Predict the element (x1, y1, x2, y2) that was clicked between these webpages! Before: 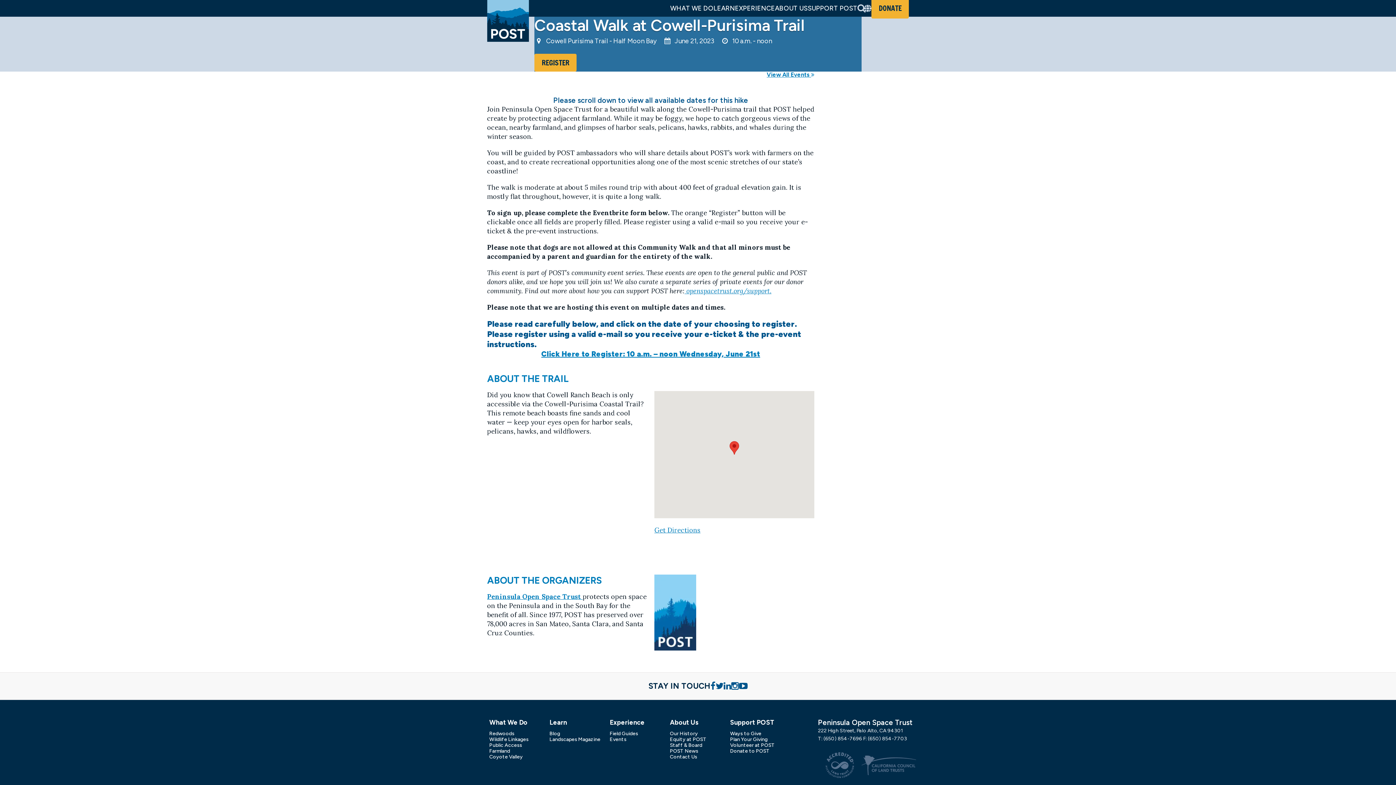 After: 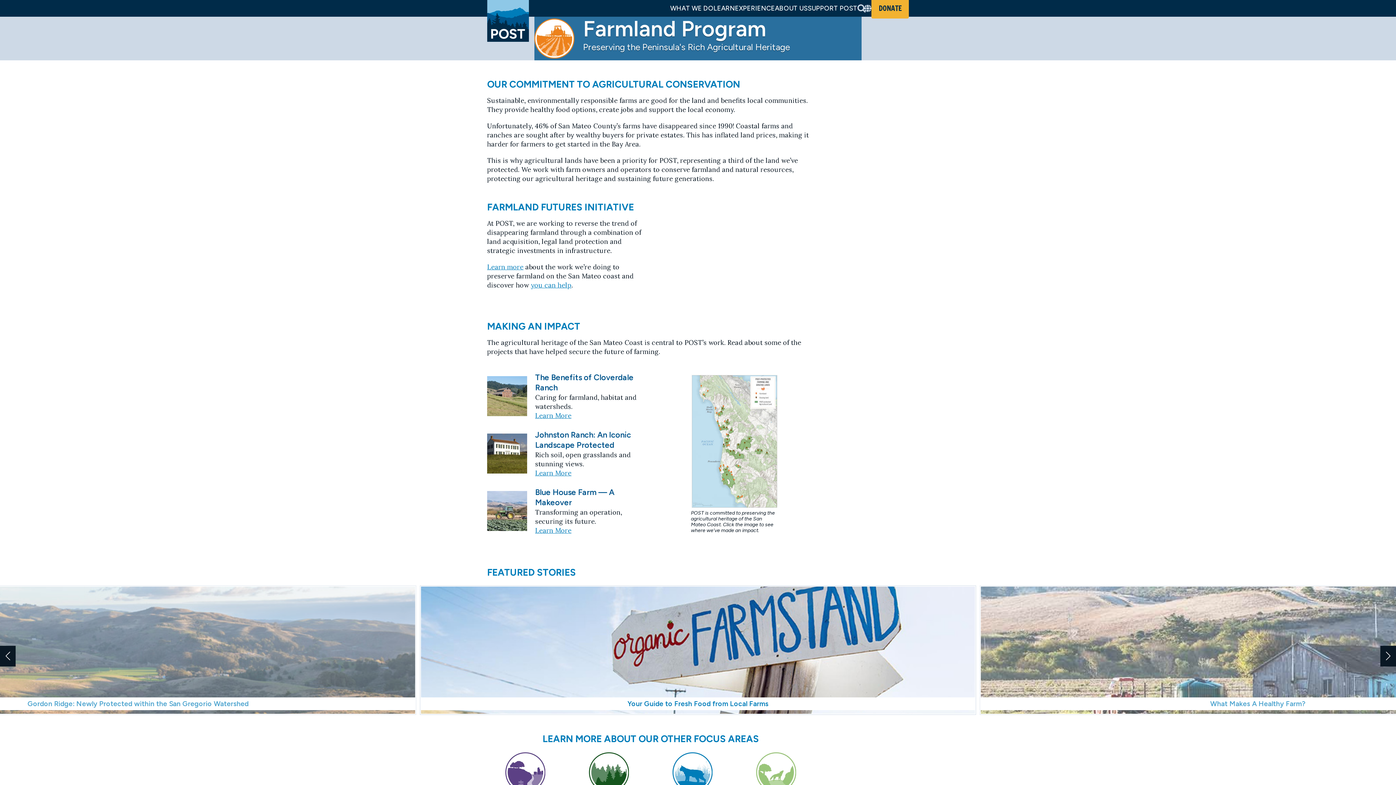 Action: label: Farmland bbox: (489, 748, 510, 754)